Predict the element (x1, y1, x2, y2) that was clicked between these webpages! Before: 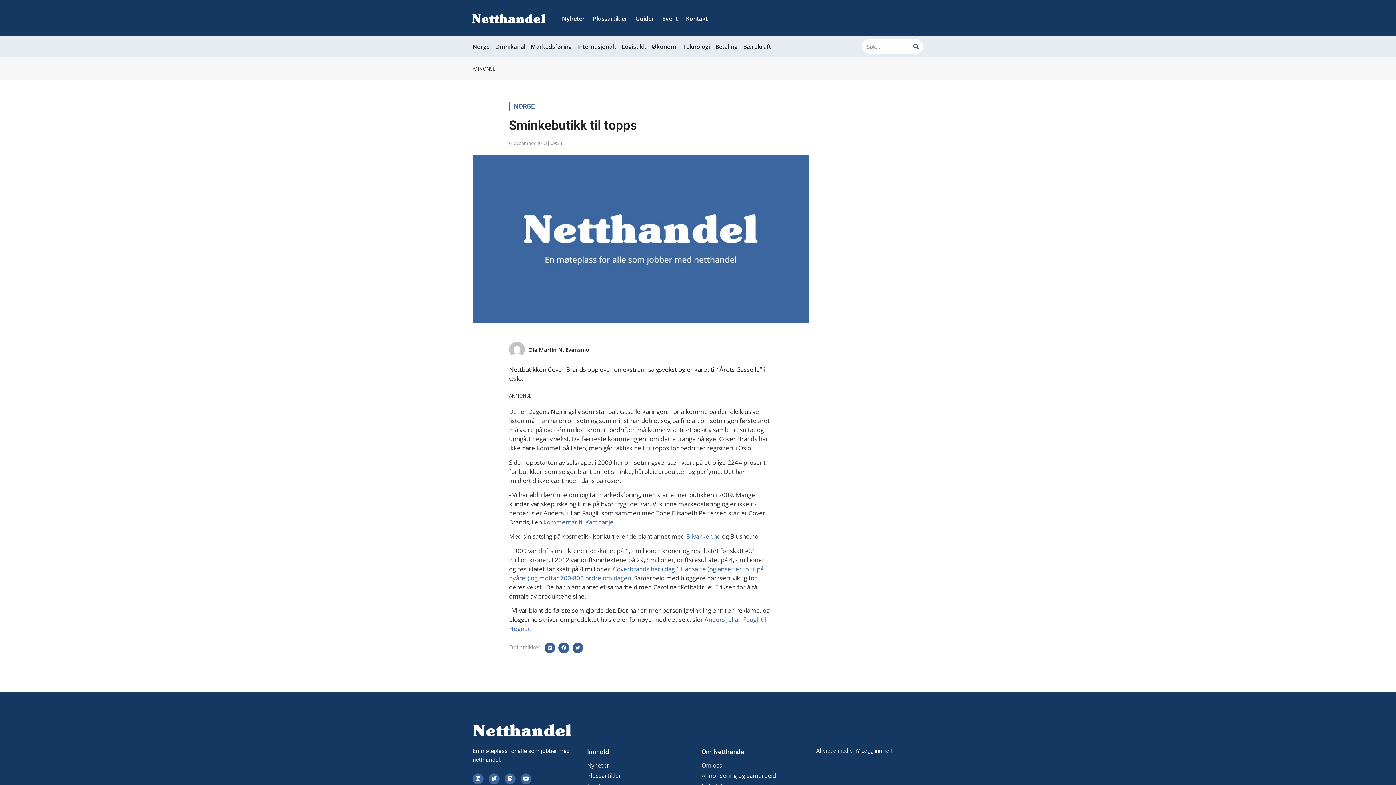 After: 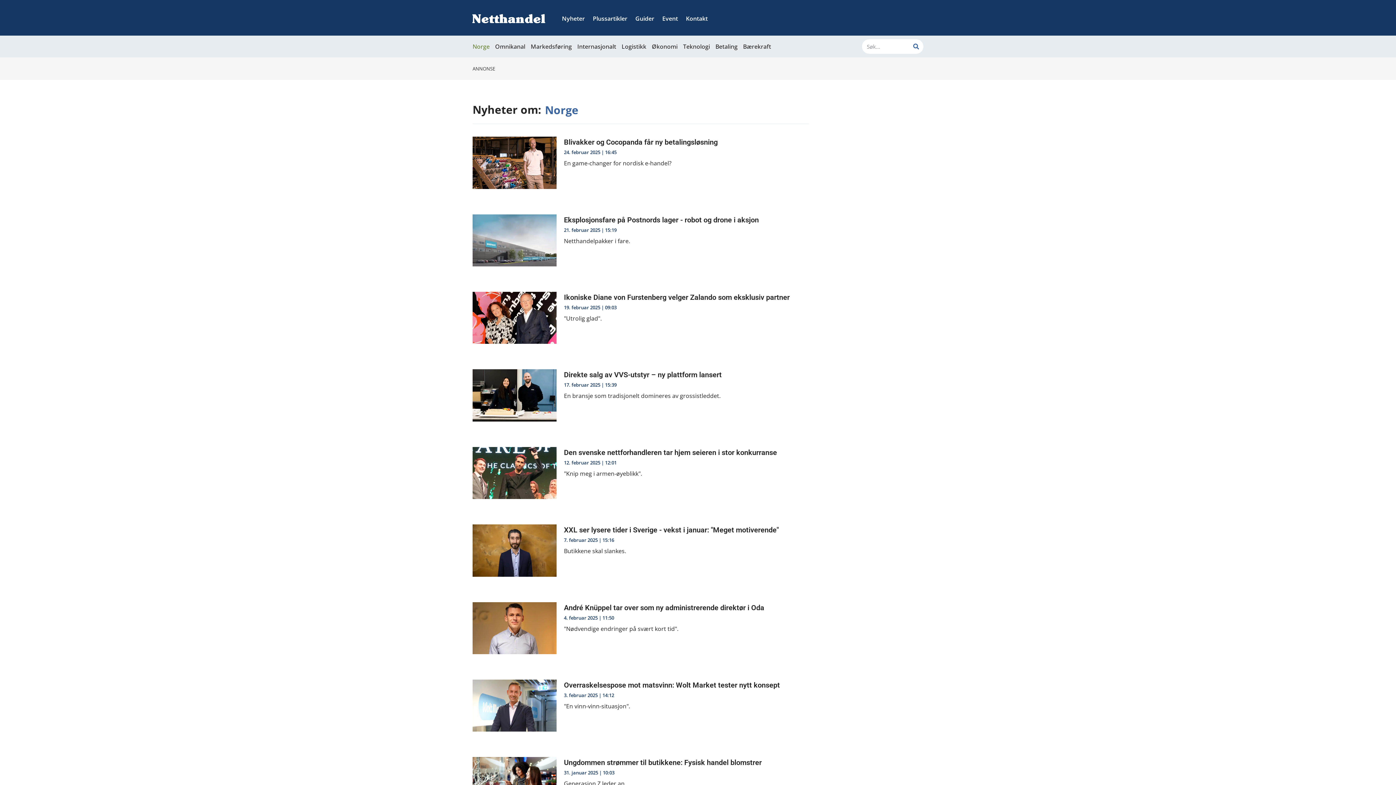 Action: bbox: (513, 102, 534, 110) label: NORGE